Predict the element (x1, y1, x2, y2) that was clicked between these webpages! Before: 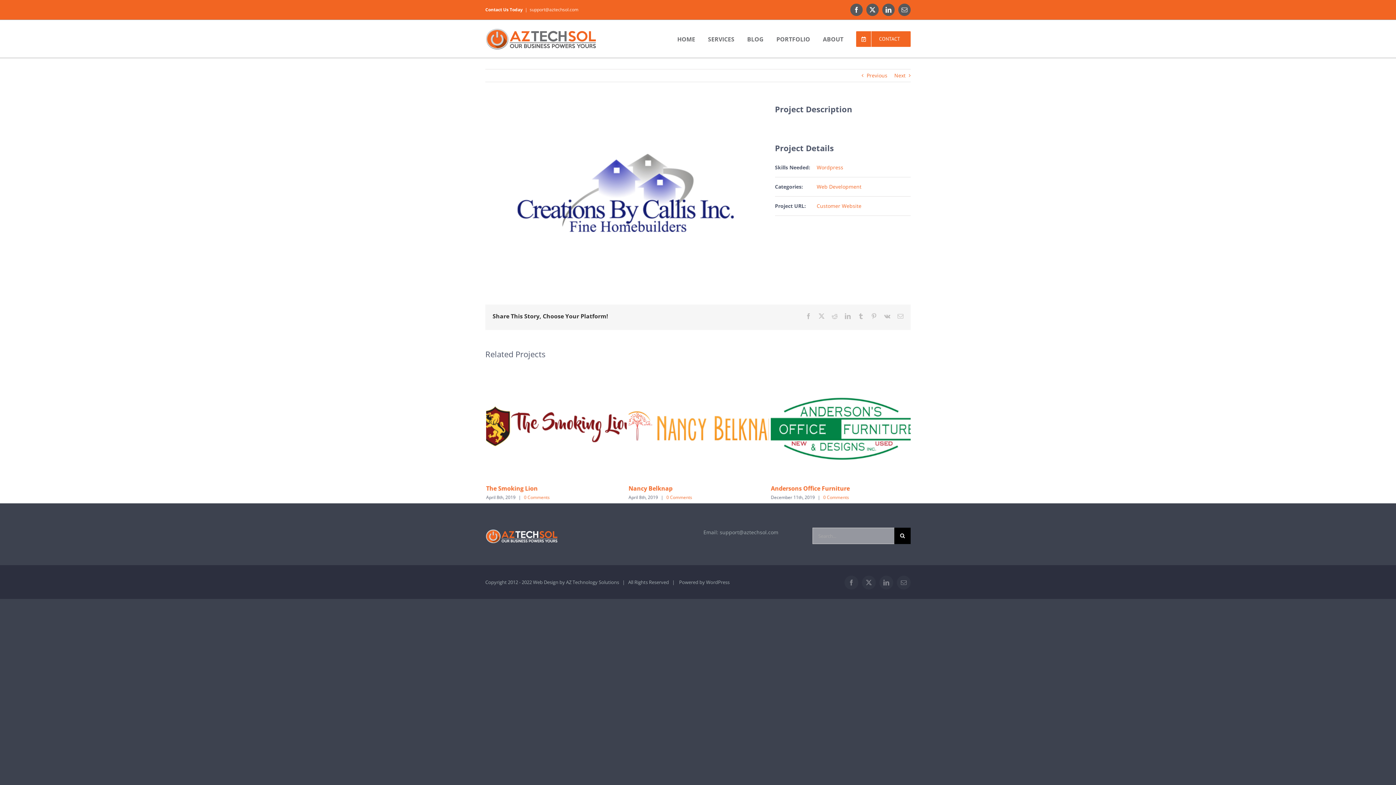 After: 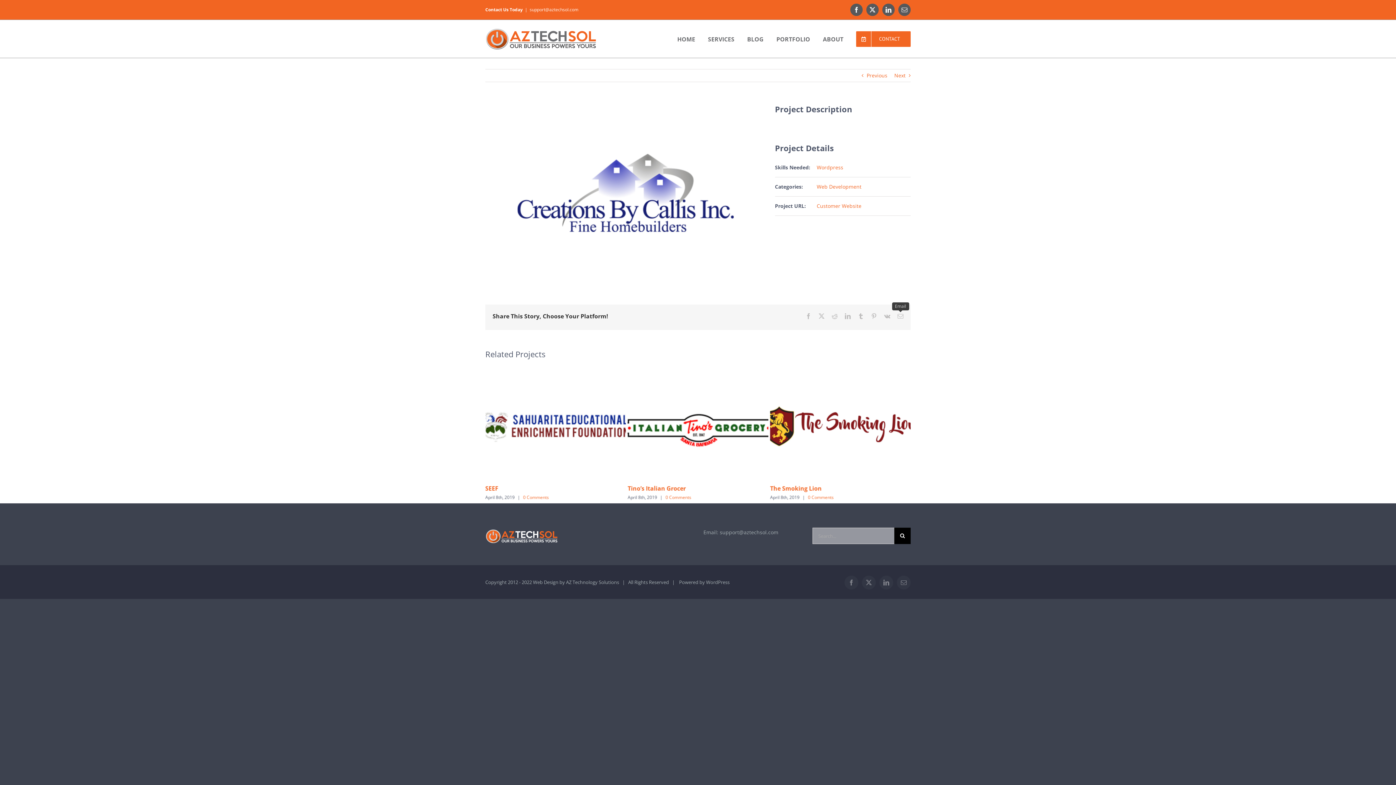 Action: label: Email bbox: (897, 313, 903, 319)